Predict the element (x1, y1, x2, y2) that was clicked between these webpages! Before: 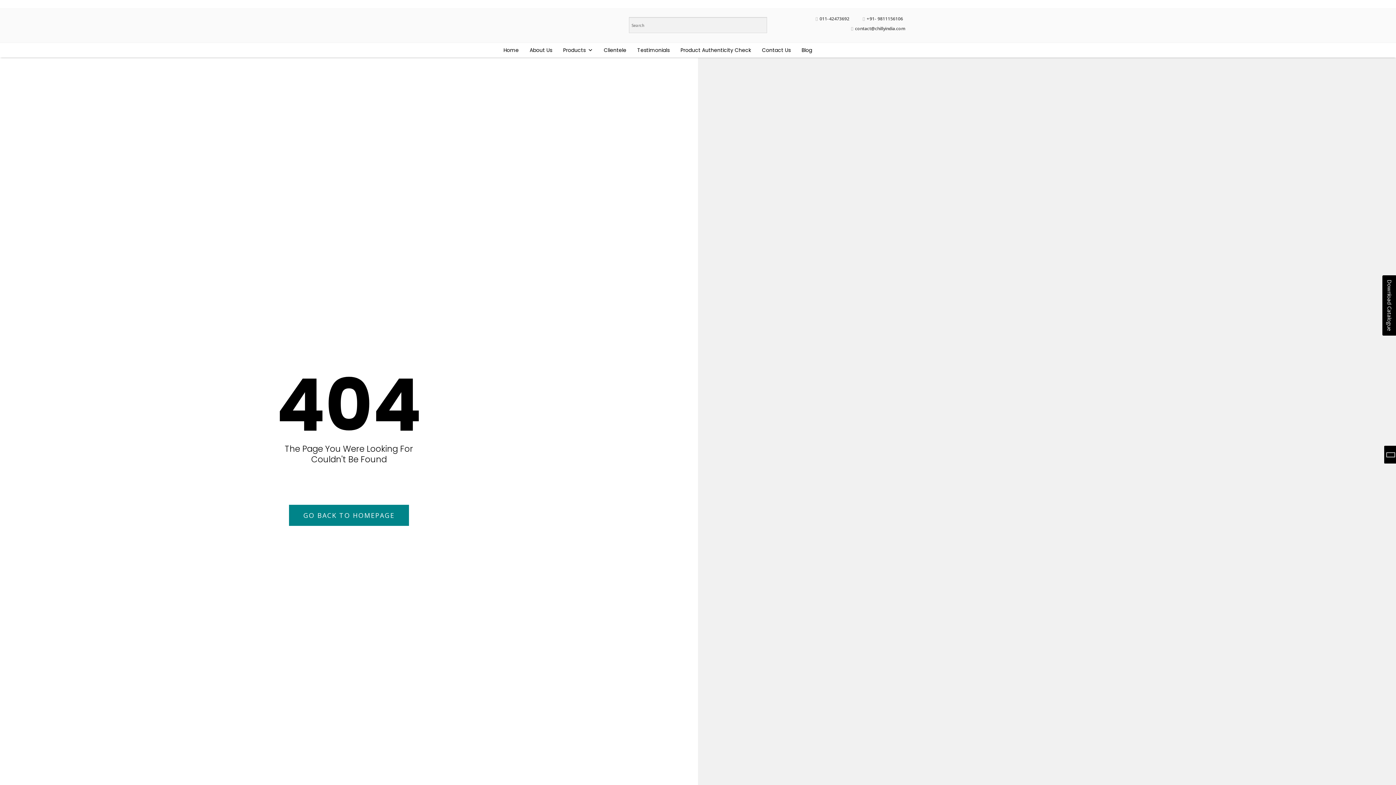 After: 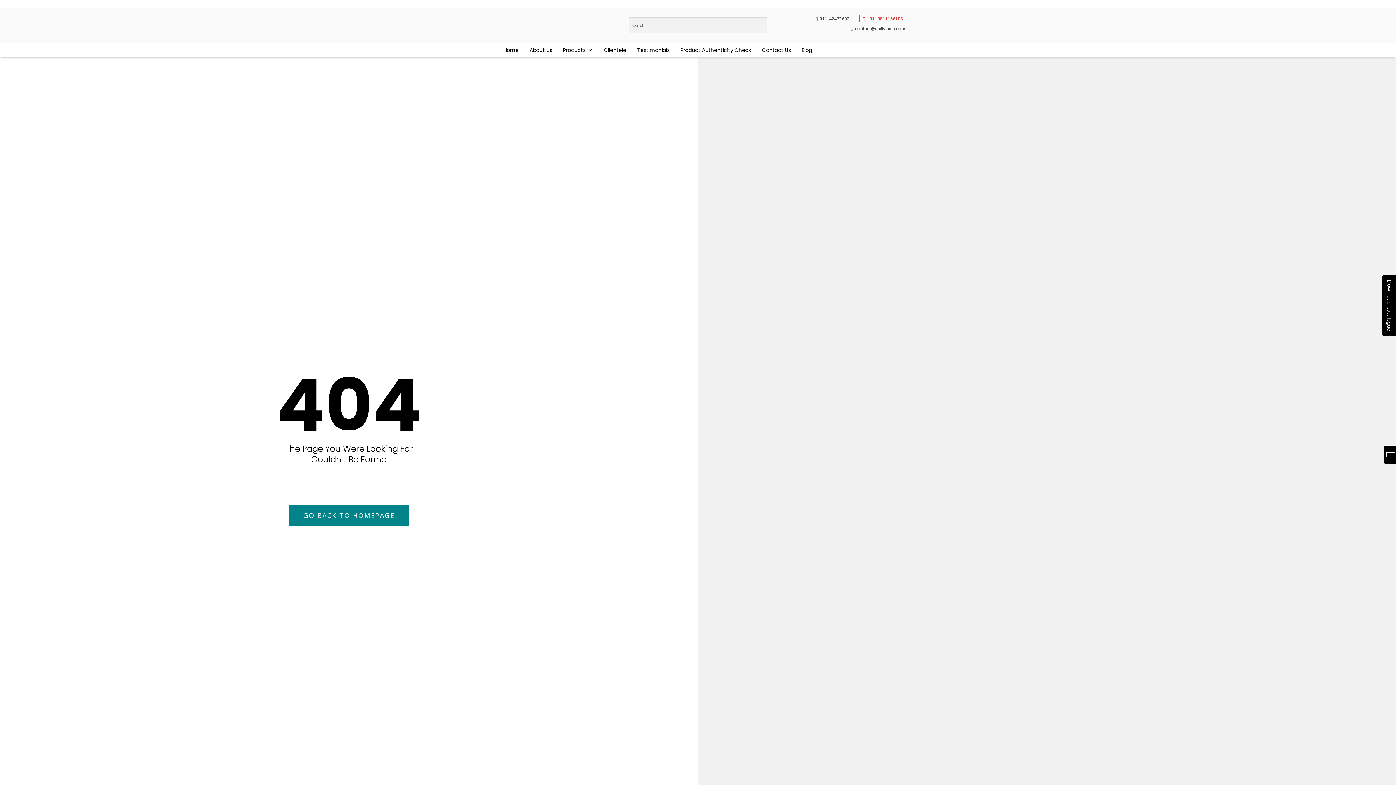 Action: bbox: (860, 15, 903, 22) label: +91- 9811156106